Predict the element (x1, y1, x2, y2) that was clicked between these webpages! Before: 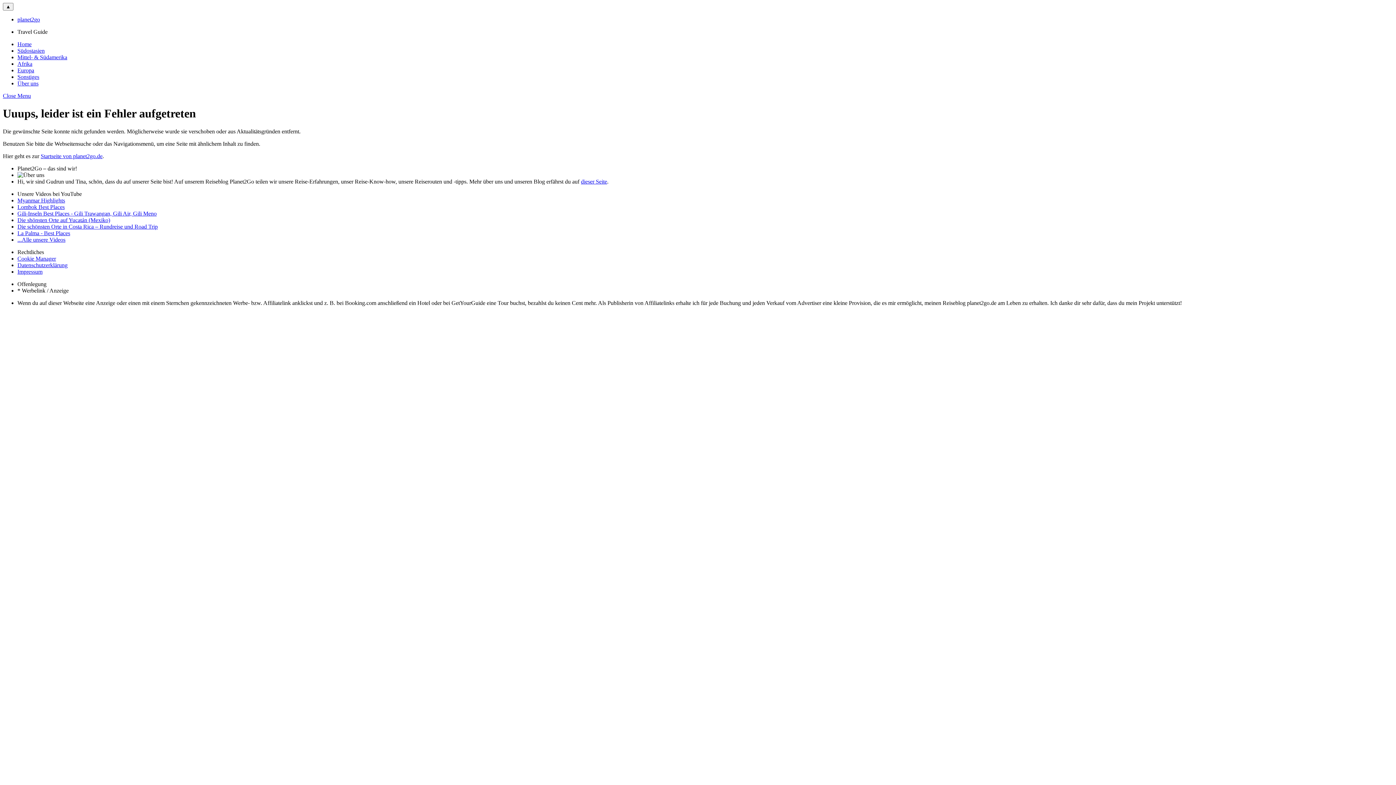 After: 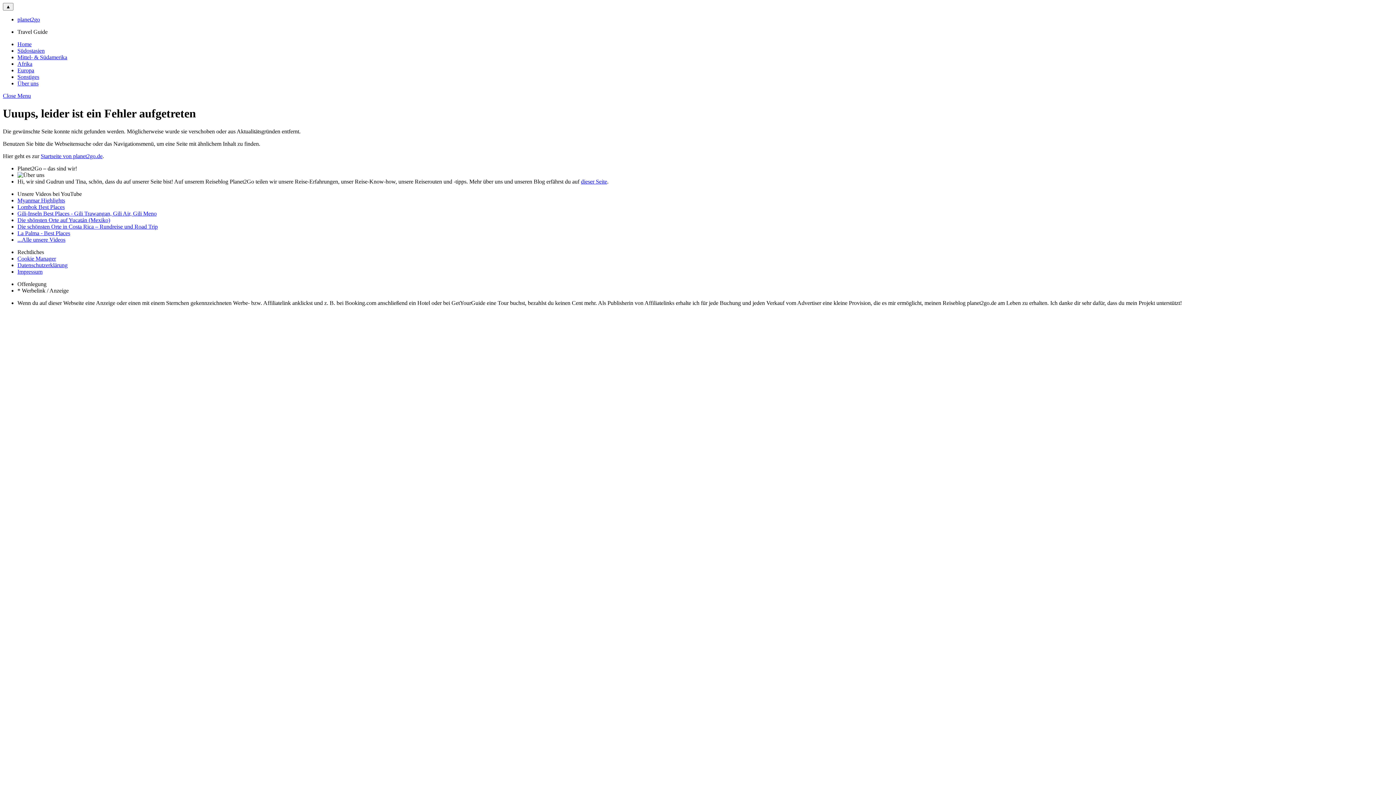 Action: bbox: (17, 203, 64, 210) label: Lombok Best Places